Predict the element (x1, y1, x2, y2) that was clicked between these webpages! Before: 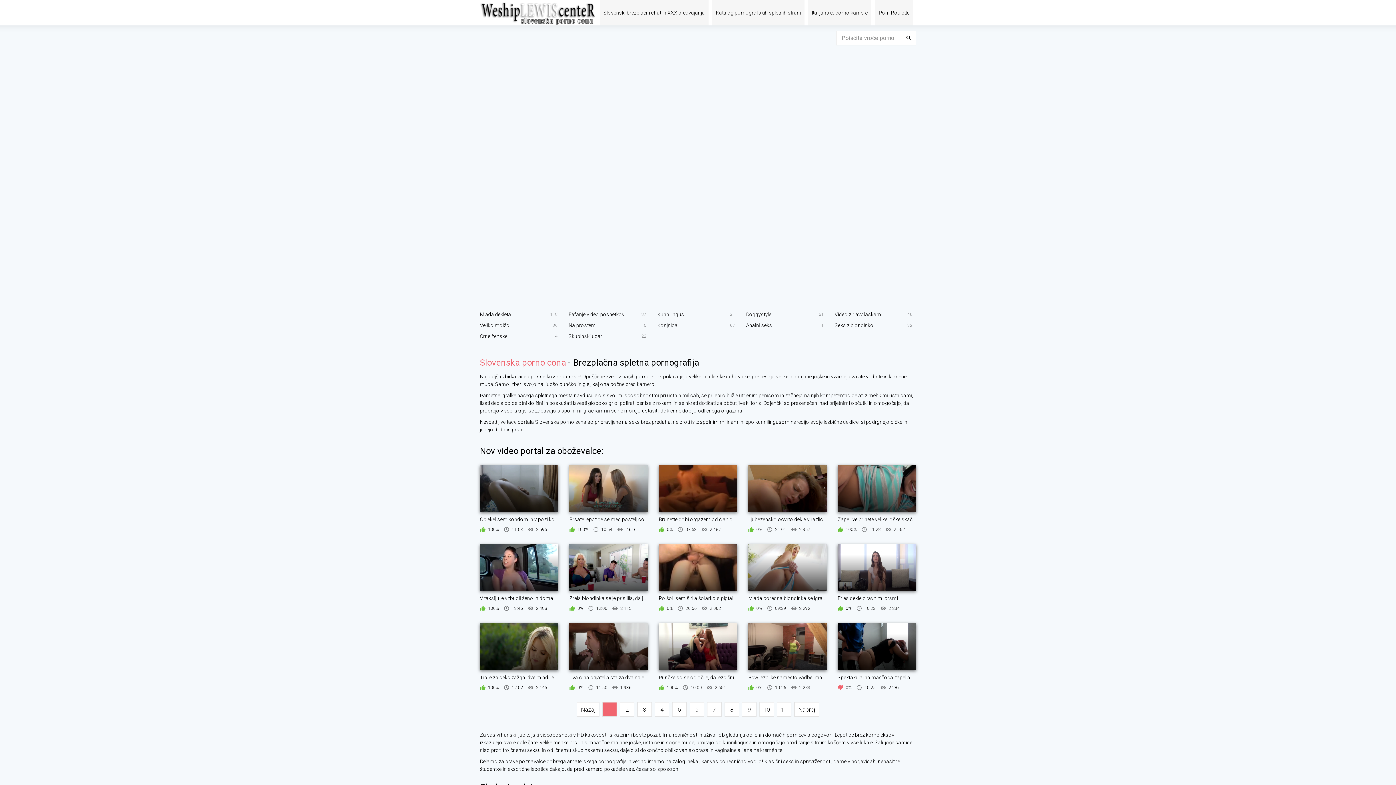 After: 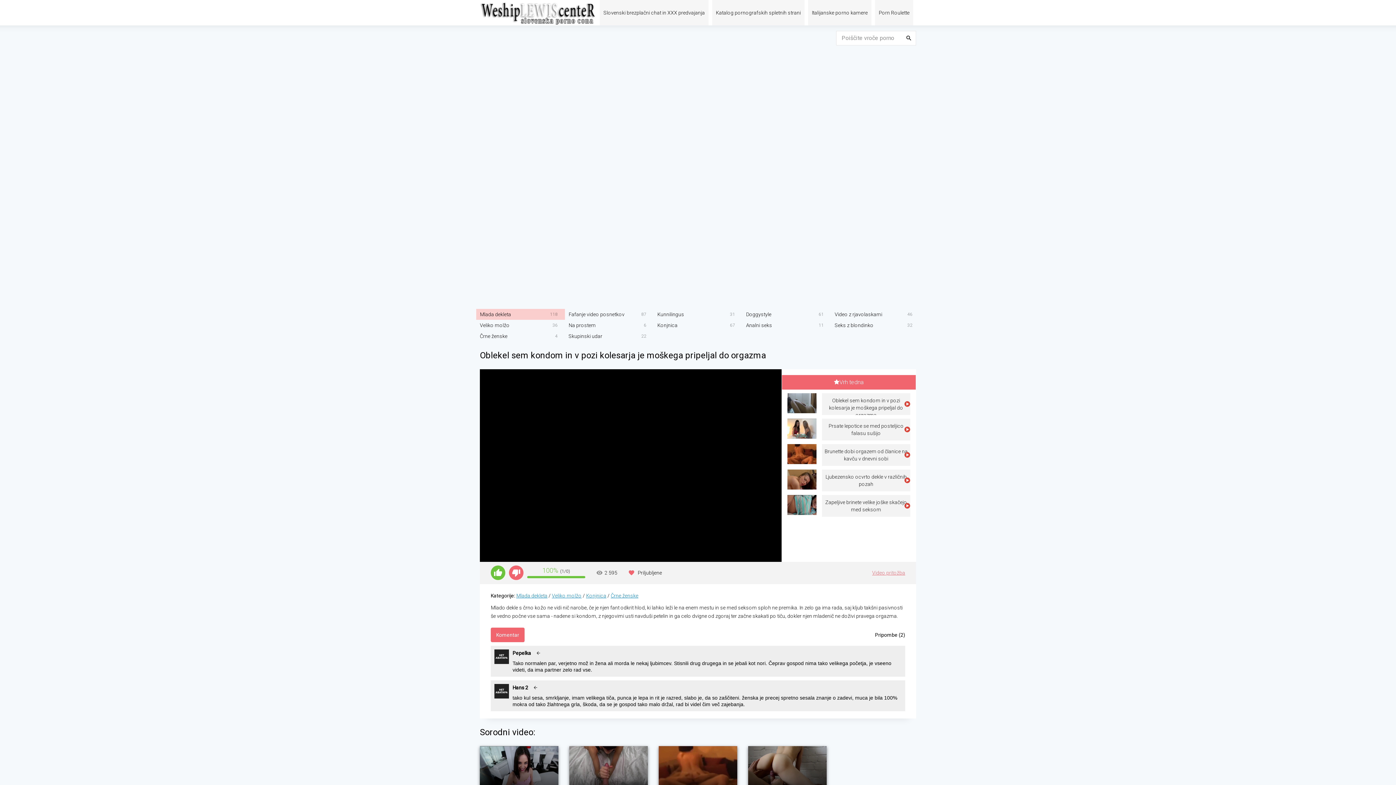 Action: label: Oblekel sem kondom in v pozi kolesarja je moškega pripeljal do orgazma bbox: (480, 465, 558, 523)